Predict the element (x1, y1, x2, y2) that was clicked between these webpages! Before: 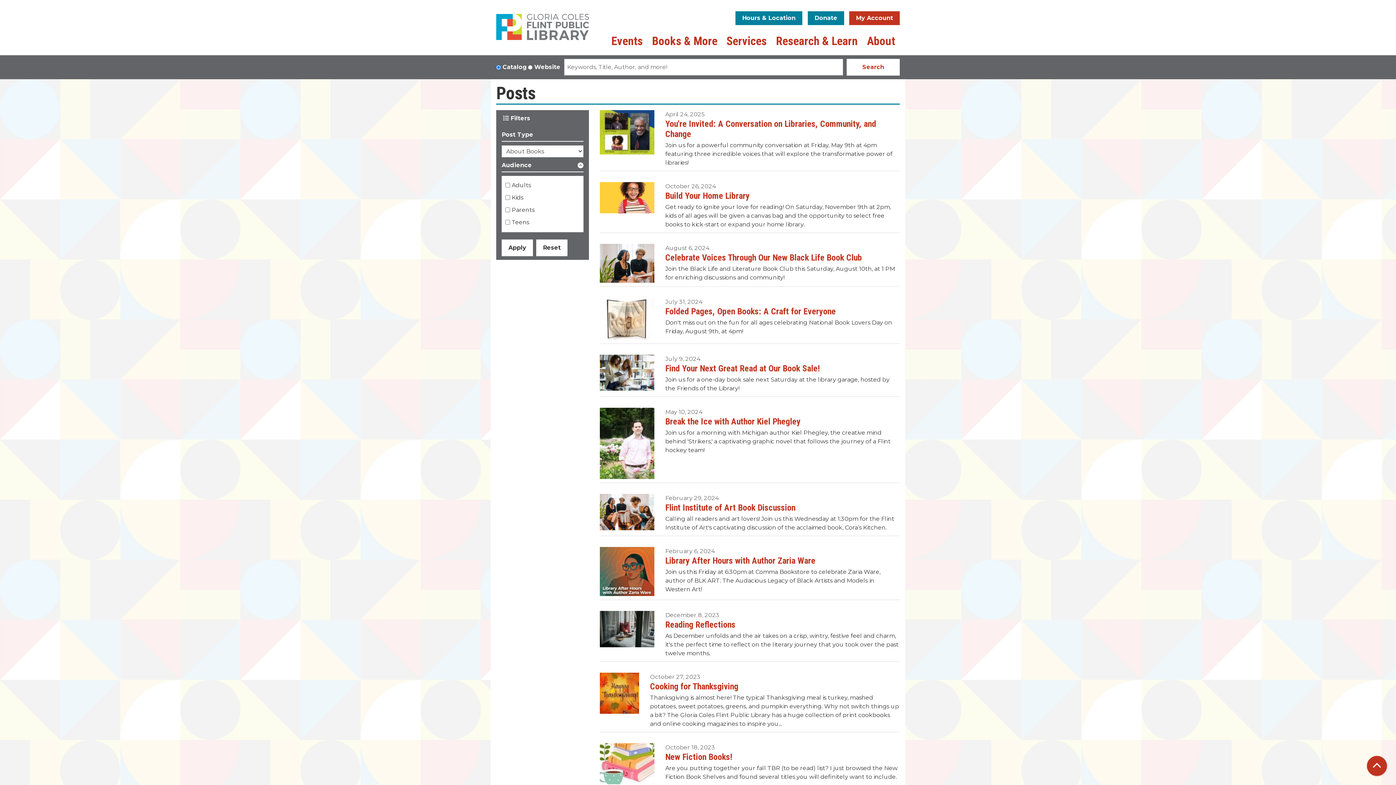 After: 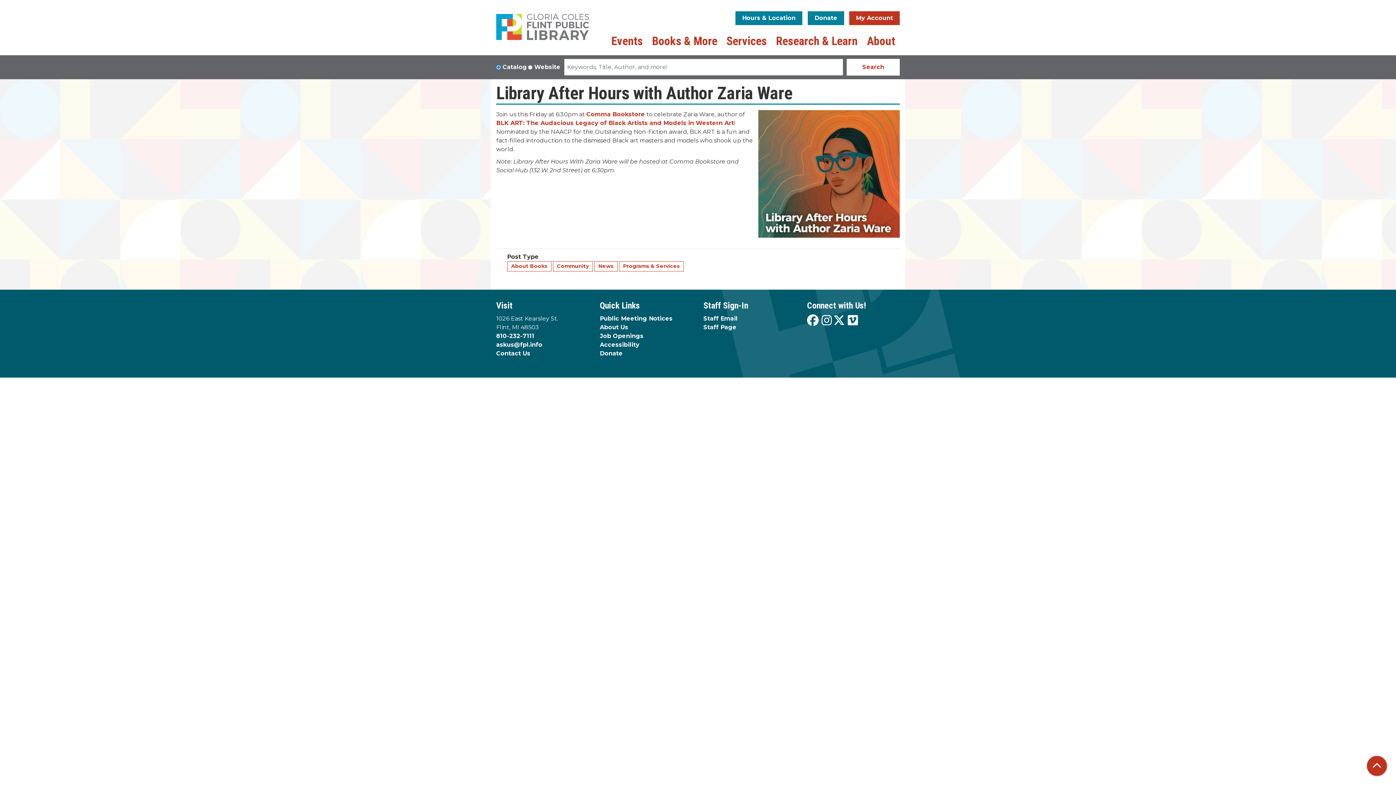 Action: bbox: (665, 555, 900, 566) label: Library After Hours with Author Zaria Ware